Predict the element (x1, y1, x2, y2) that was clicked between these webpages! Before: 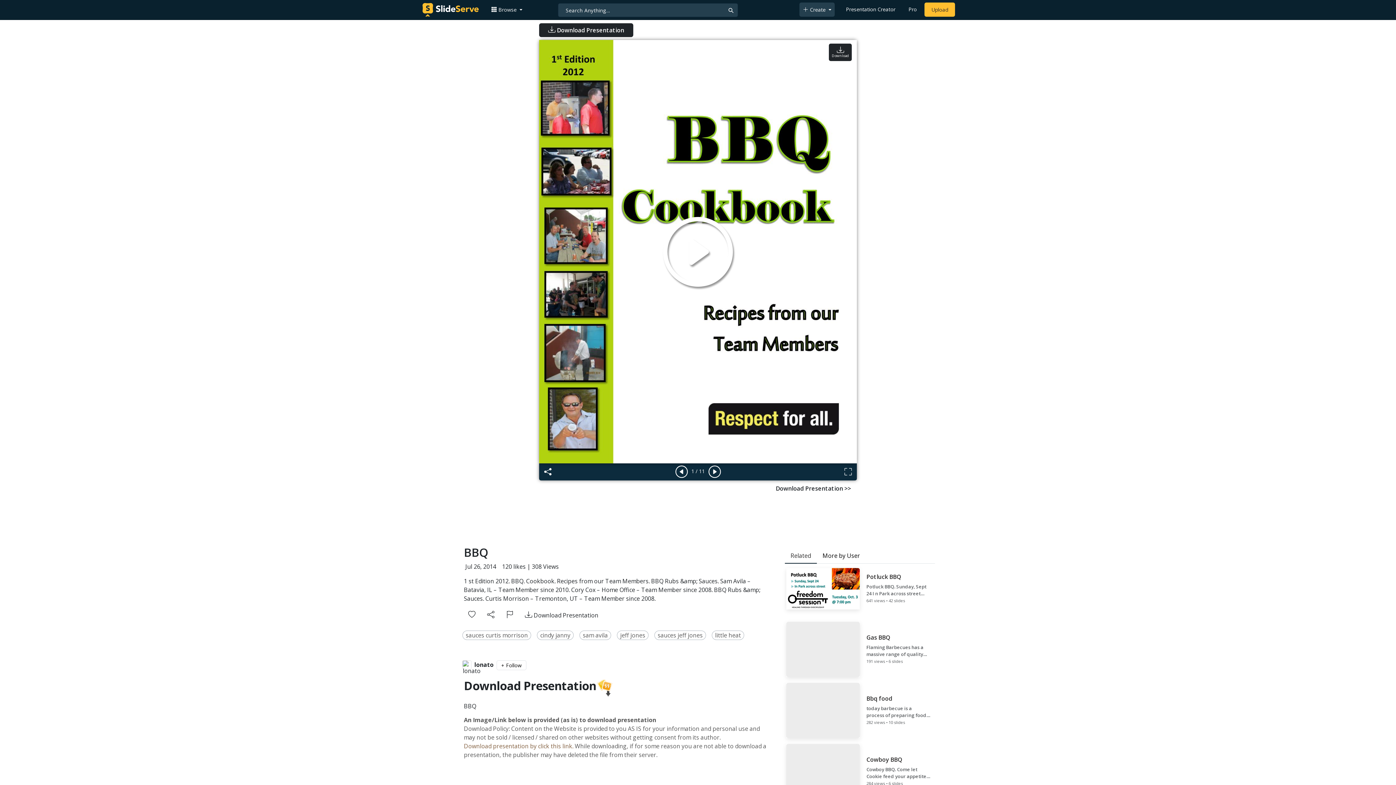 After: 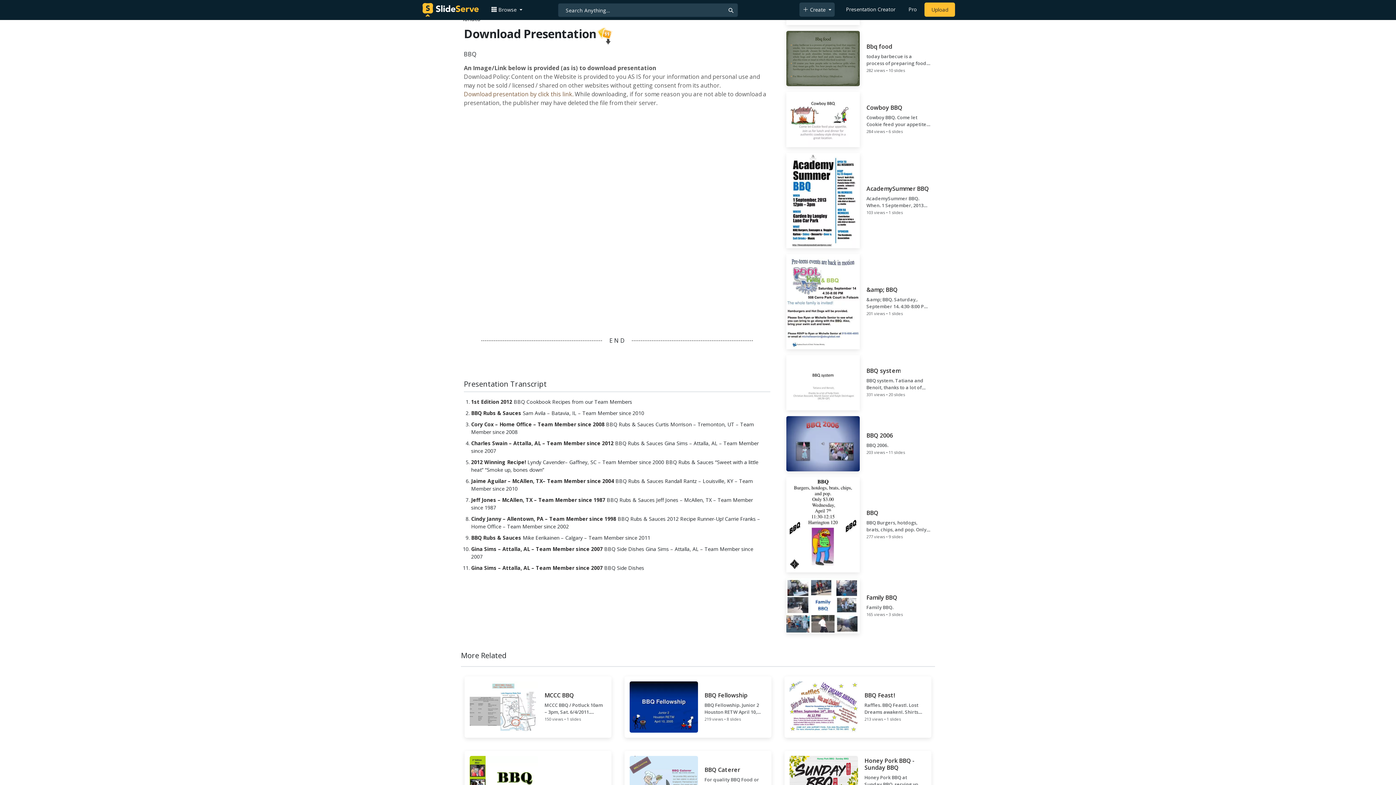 Action: label:  Download Presentation bbox: (519, 609, 604, 622)